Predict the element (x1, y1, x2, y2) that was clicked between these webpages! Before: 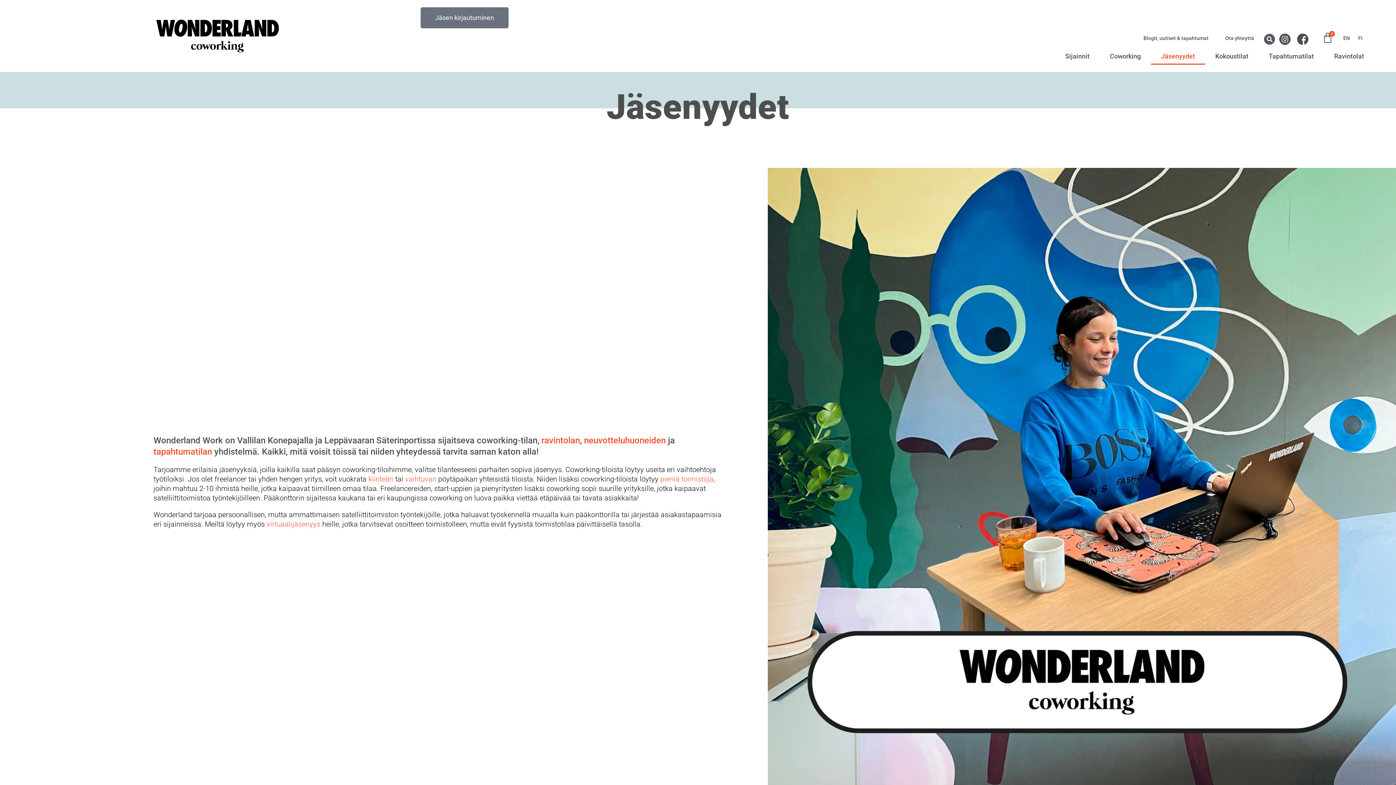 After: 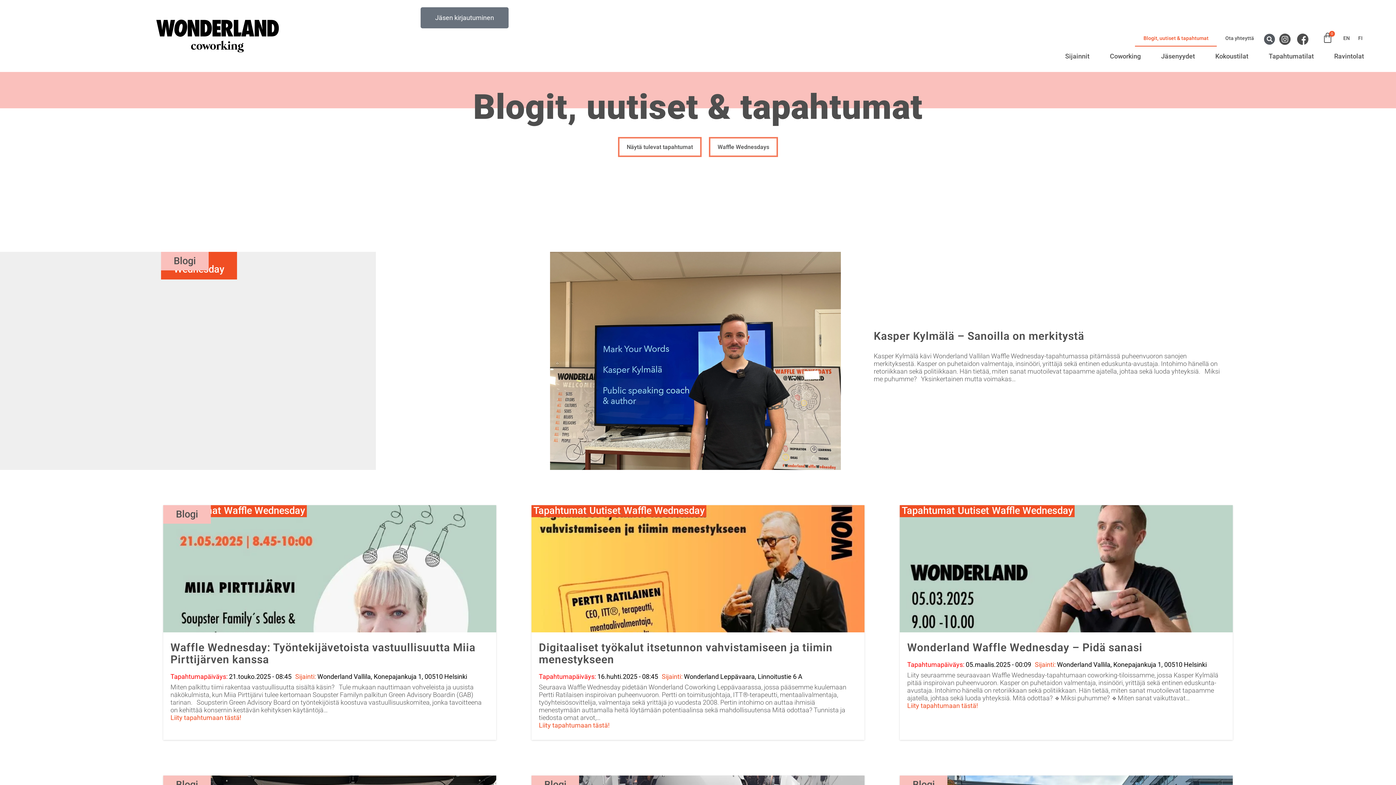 Action: bbox: (1135, 29, 1217, 46) label: Blogit, uutiset & tapahtumat